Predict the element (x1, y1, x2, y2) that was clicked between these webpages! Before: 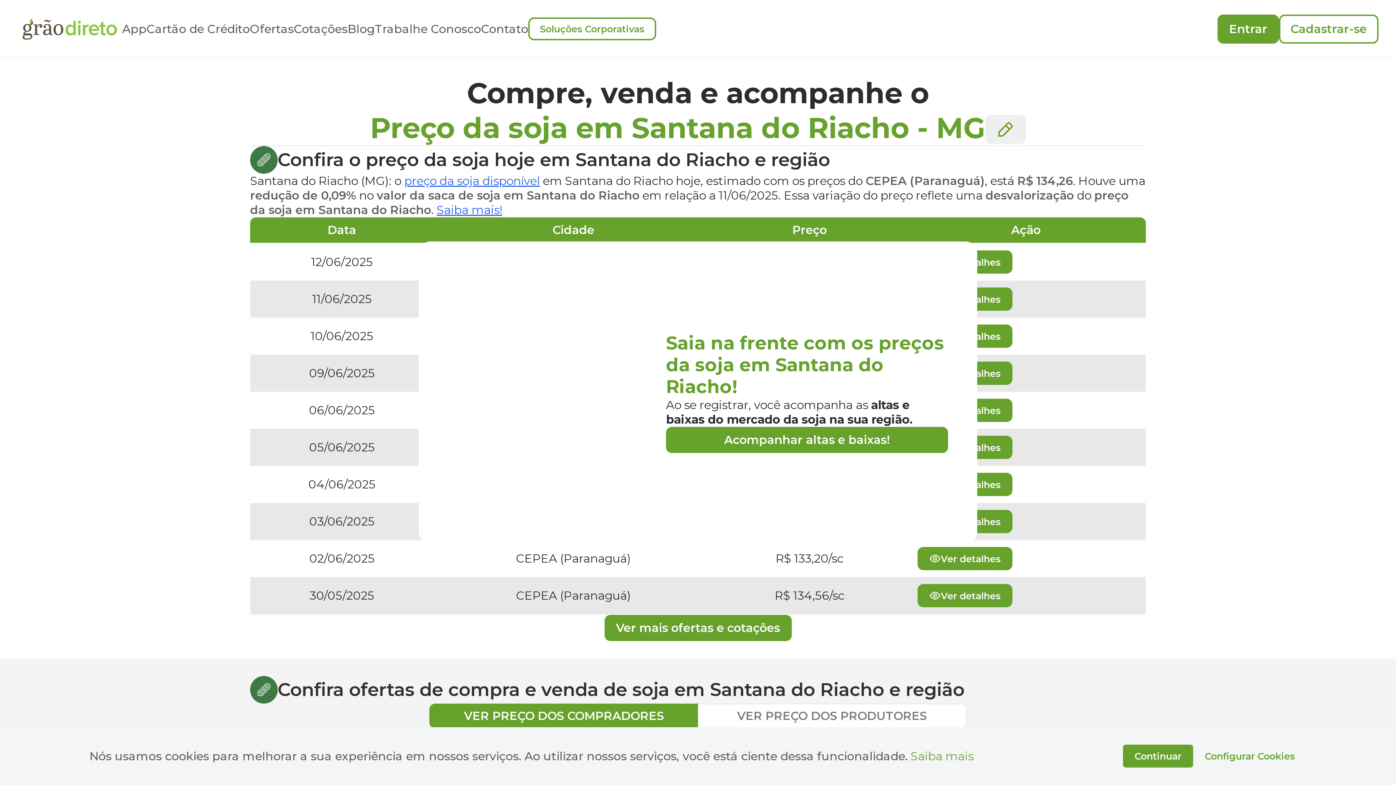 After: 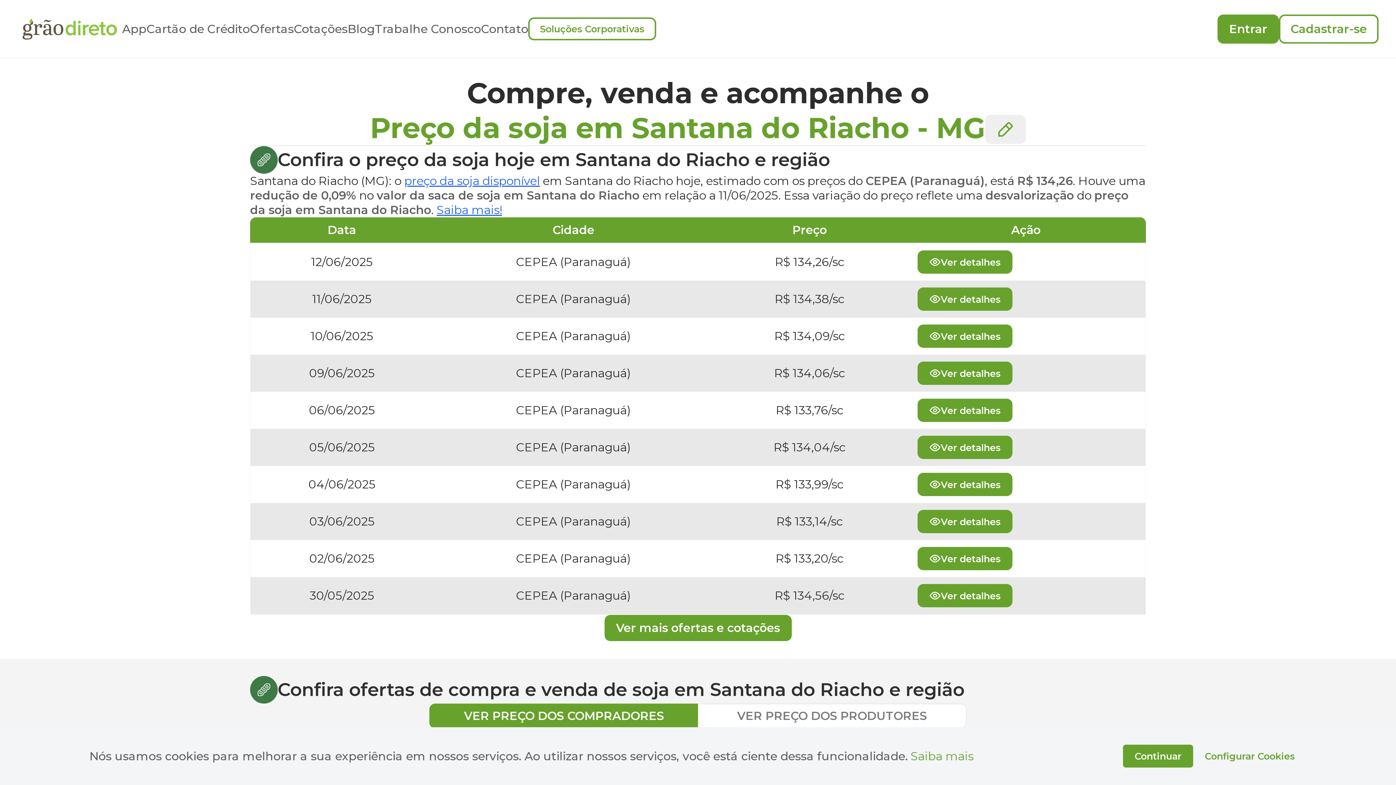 Action: bbox: (262, 440, 422, 454) label: 05/06/2025